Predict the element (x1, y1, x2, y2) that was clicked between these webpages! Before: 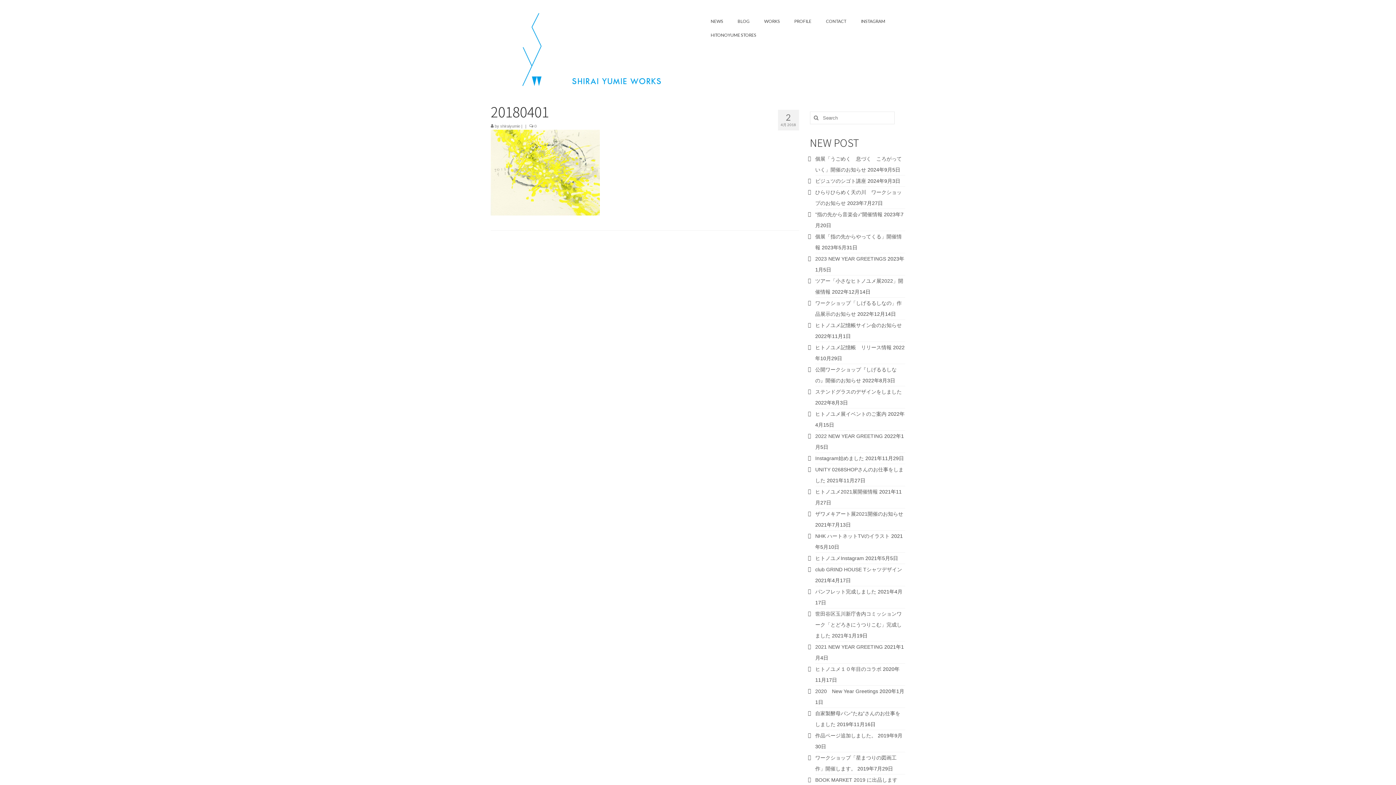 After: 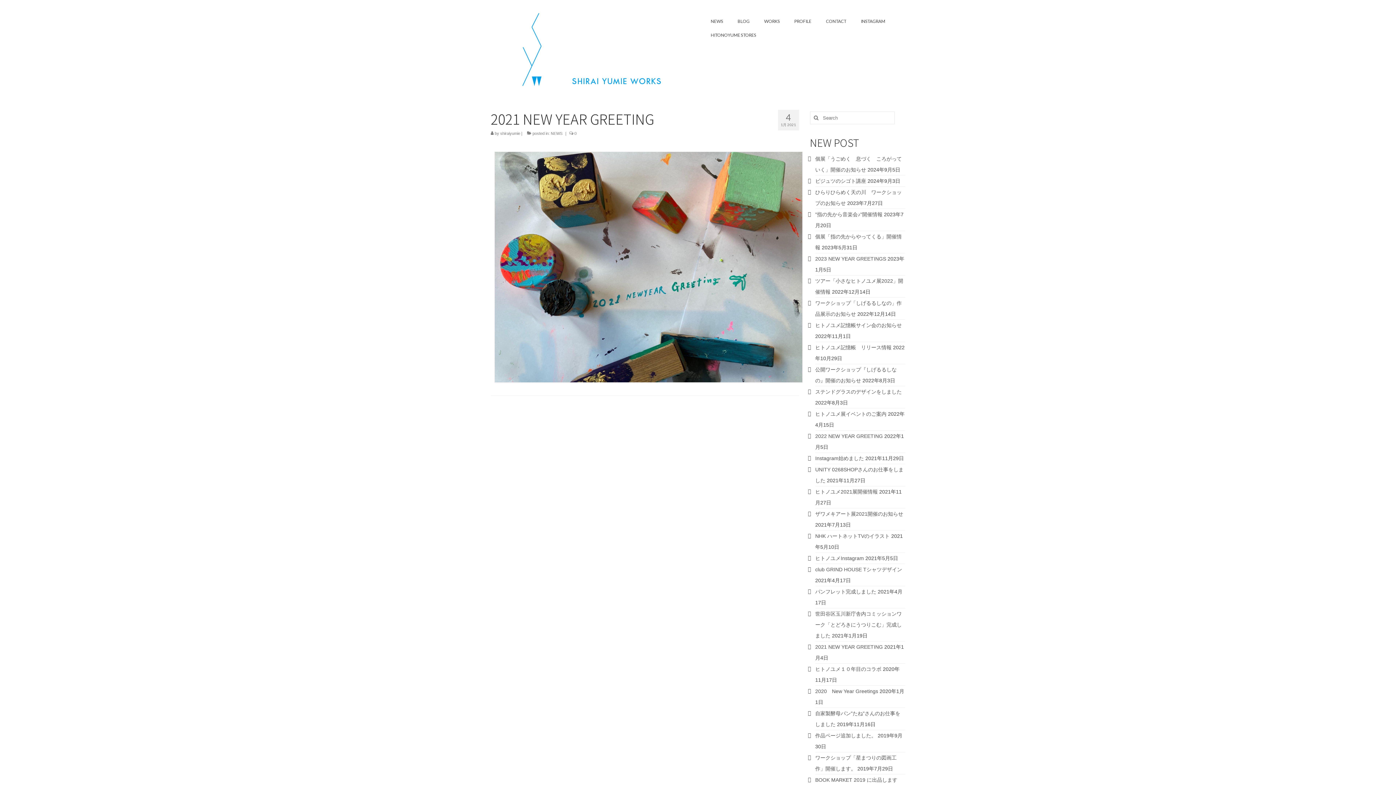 Action: label: 2021 NEW YEAR GREETING bbox: (815, 644, 883, 650)